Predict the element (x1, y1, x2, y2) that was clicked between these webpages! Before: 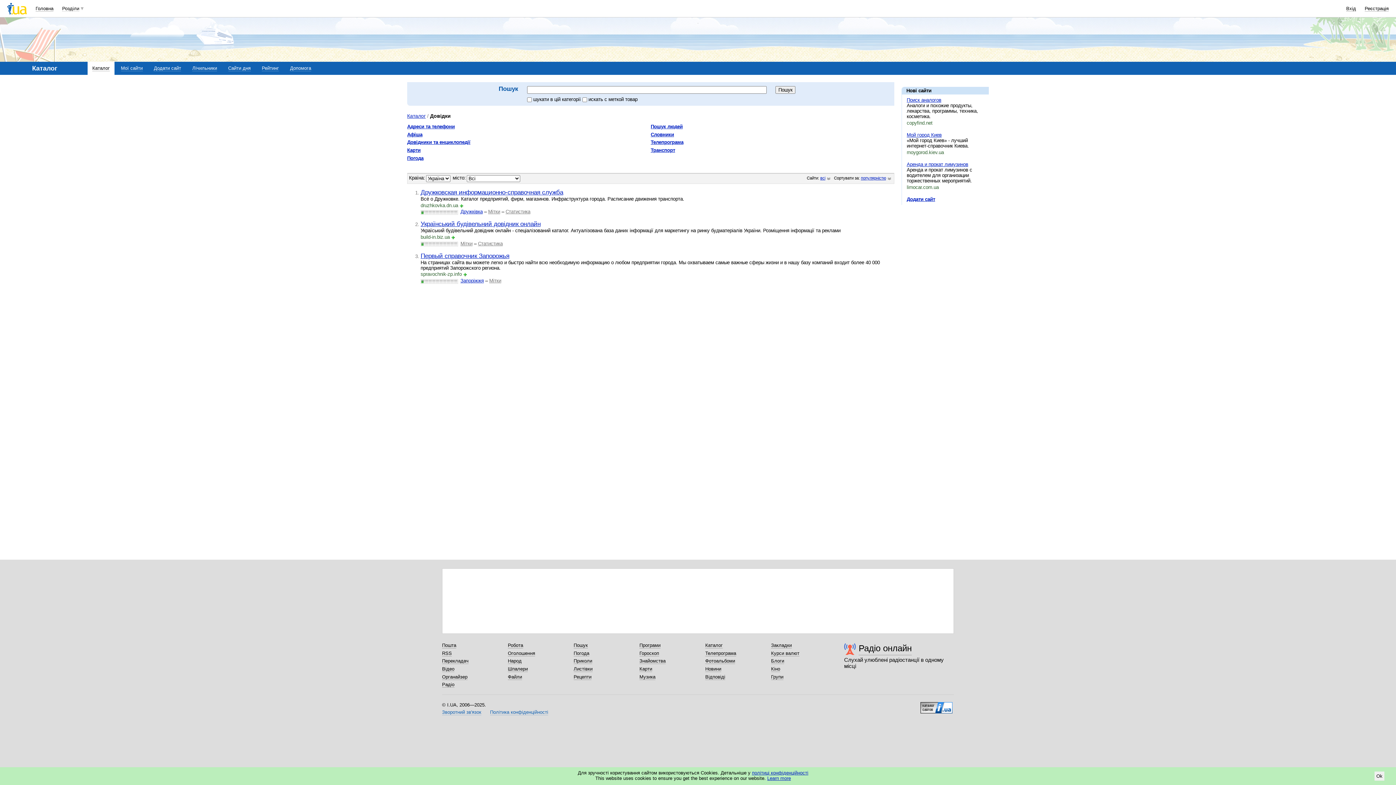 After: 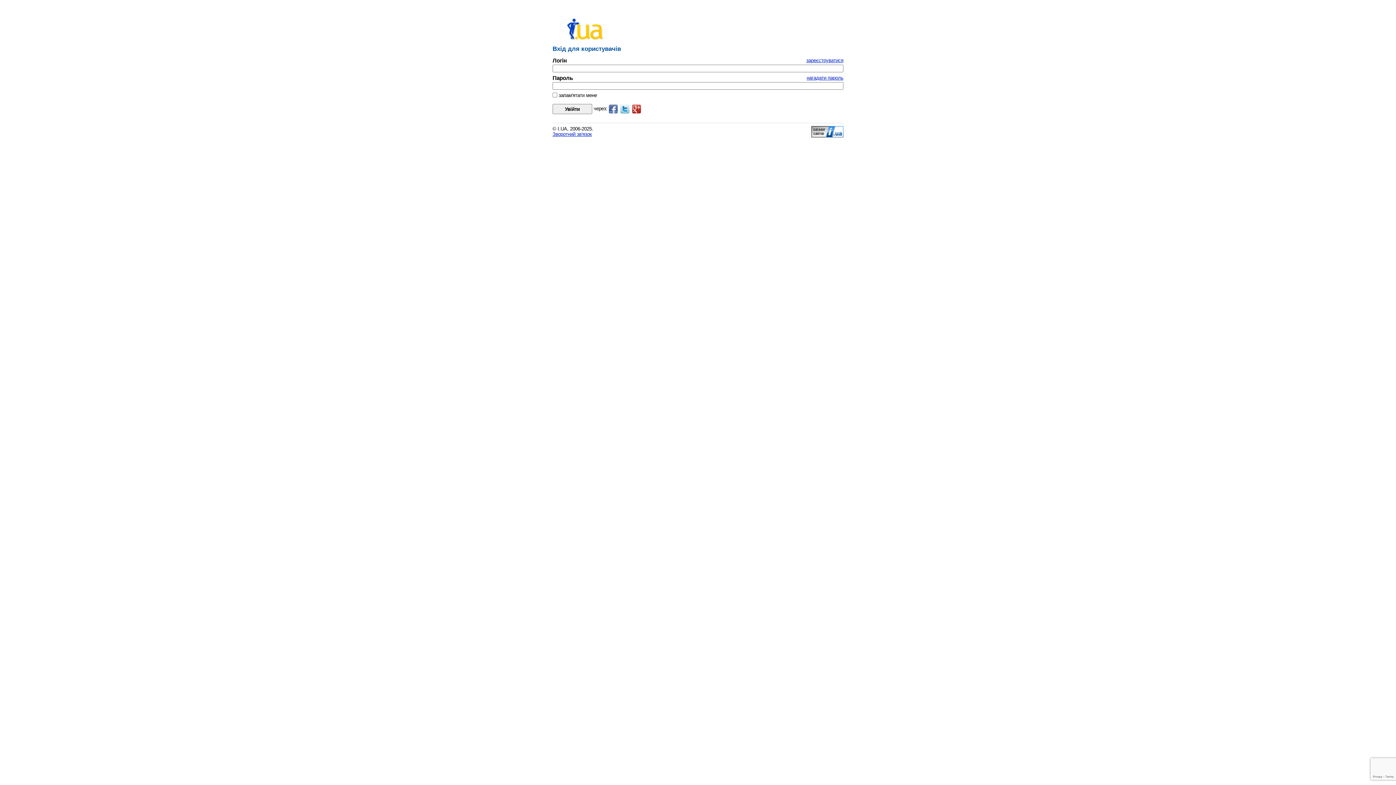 Action: bbox: (442, 674, 467, 680) label: Органайзер